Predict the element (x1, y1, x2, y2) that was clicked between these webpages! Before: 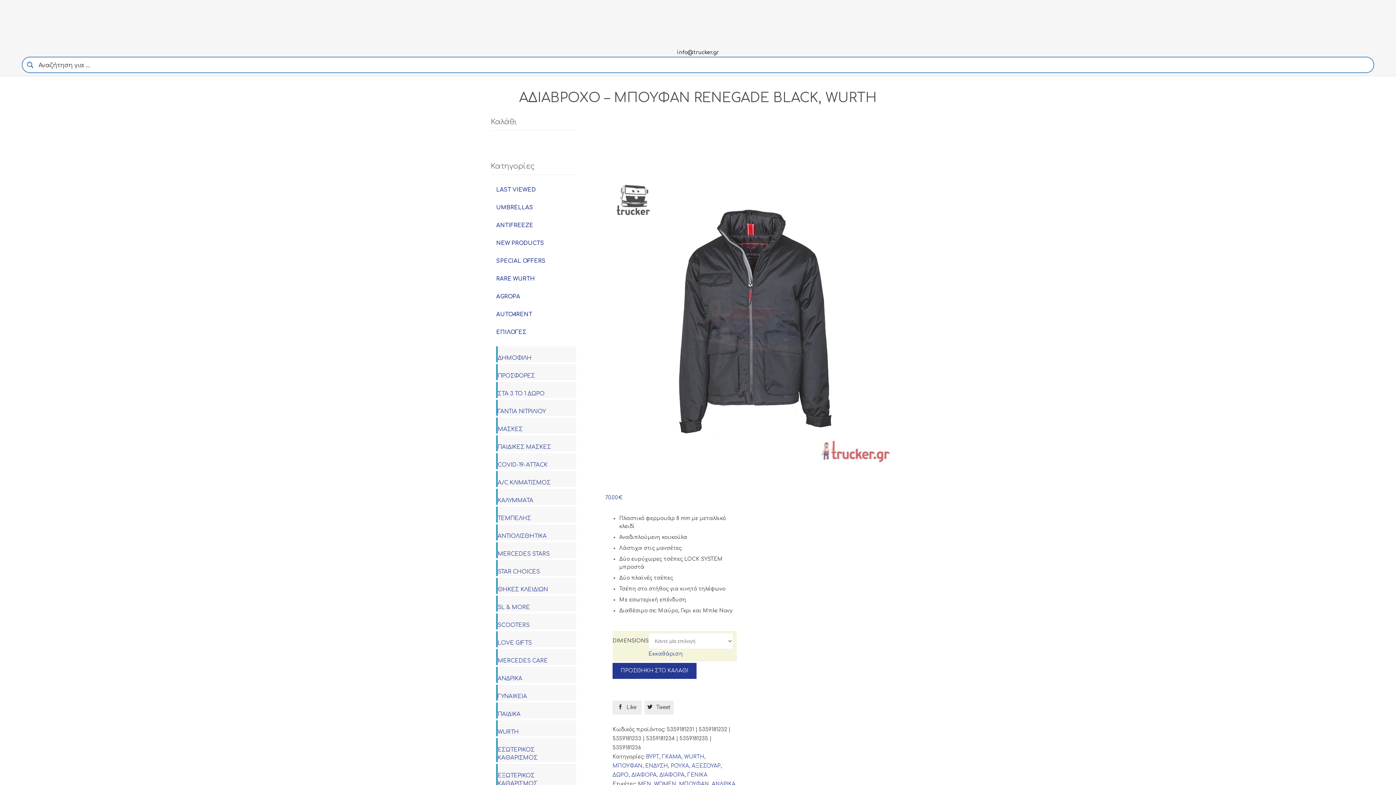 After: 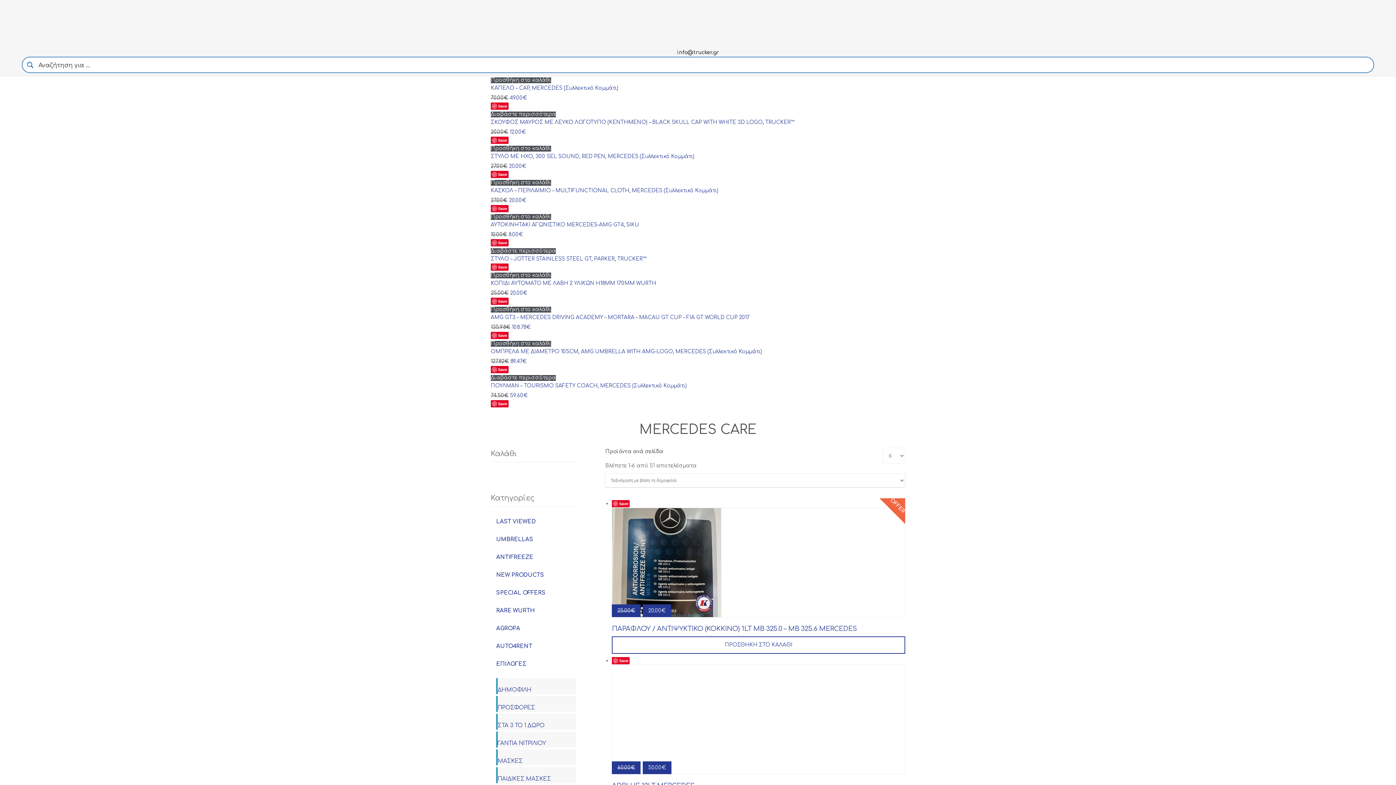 Action: label: MERCEDES CARE bbox: (497, 648, 553, 666)